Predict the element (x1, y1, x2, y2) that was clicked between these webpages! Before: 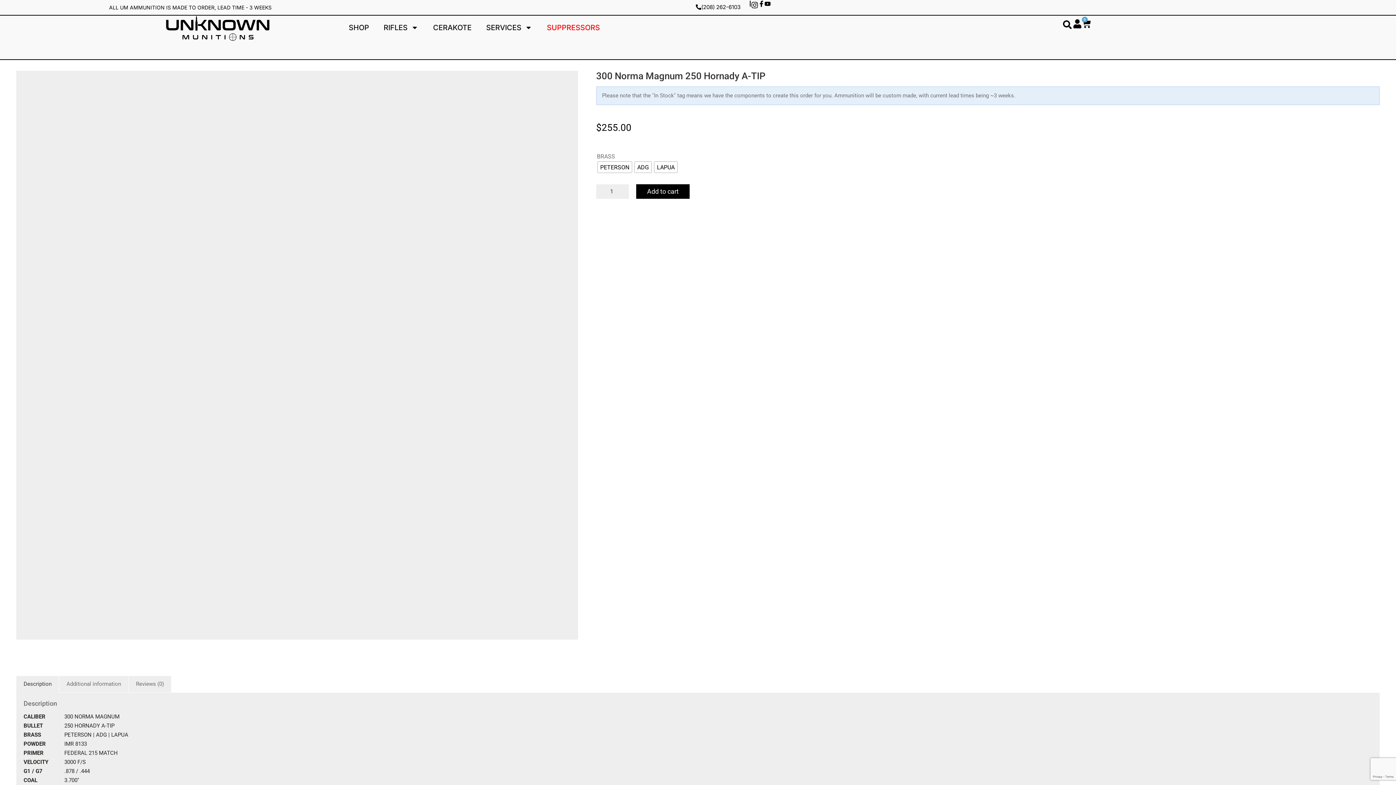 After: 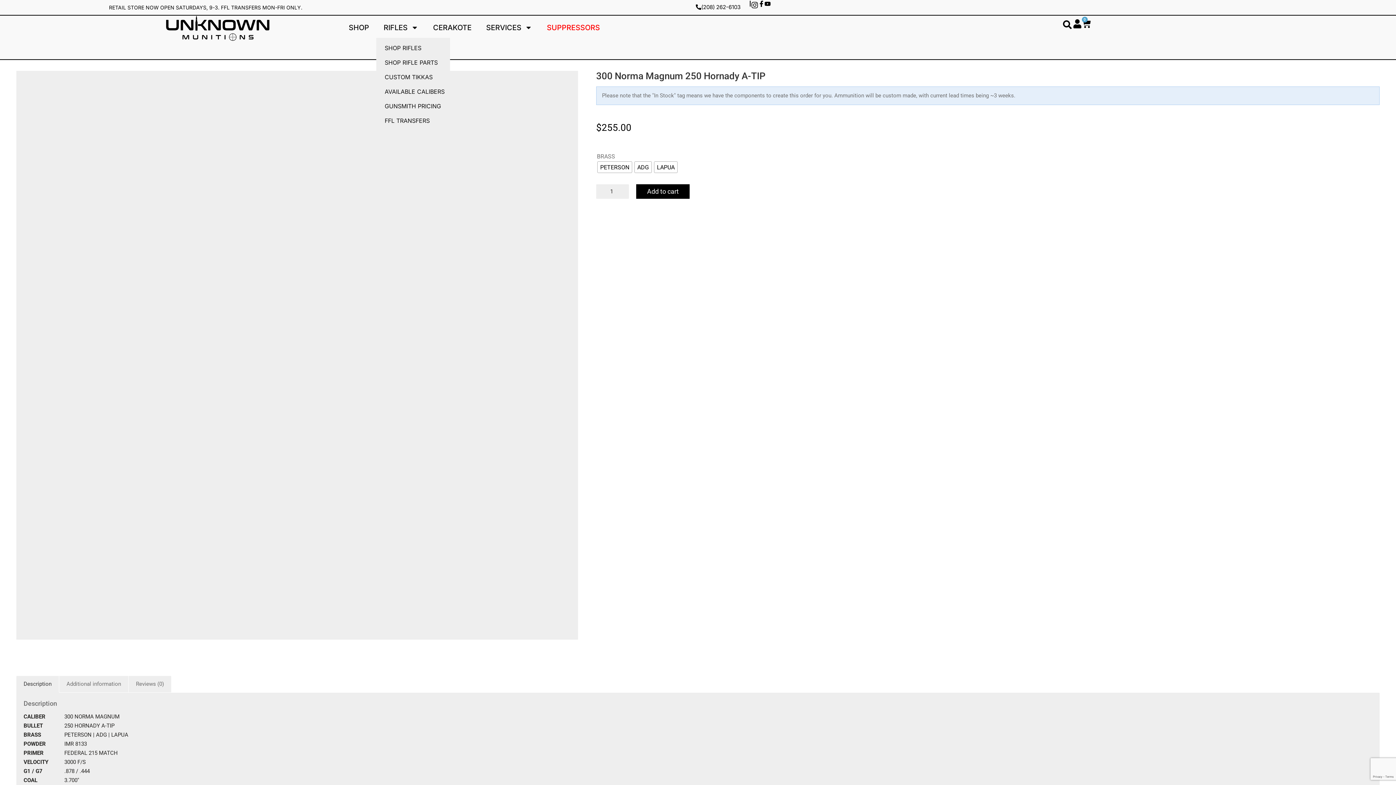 Action: bbox: (376, 19, 425, 36) label: RIFLES